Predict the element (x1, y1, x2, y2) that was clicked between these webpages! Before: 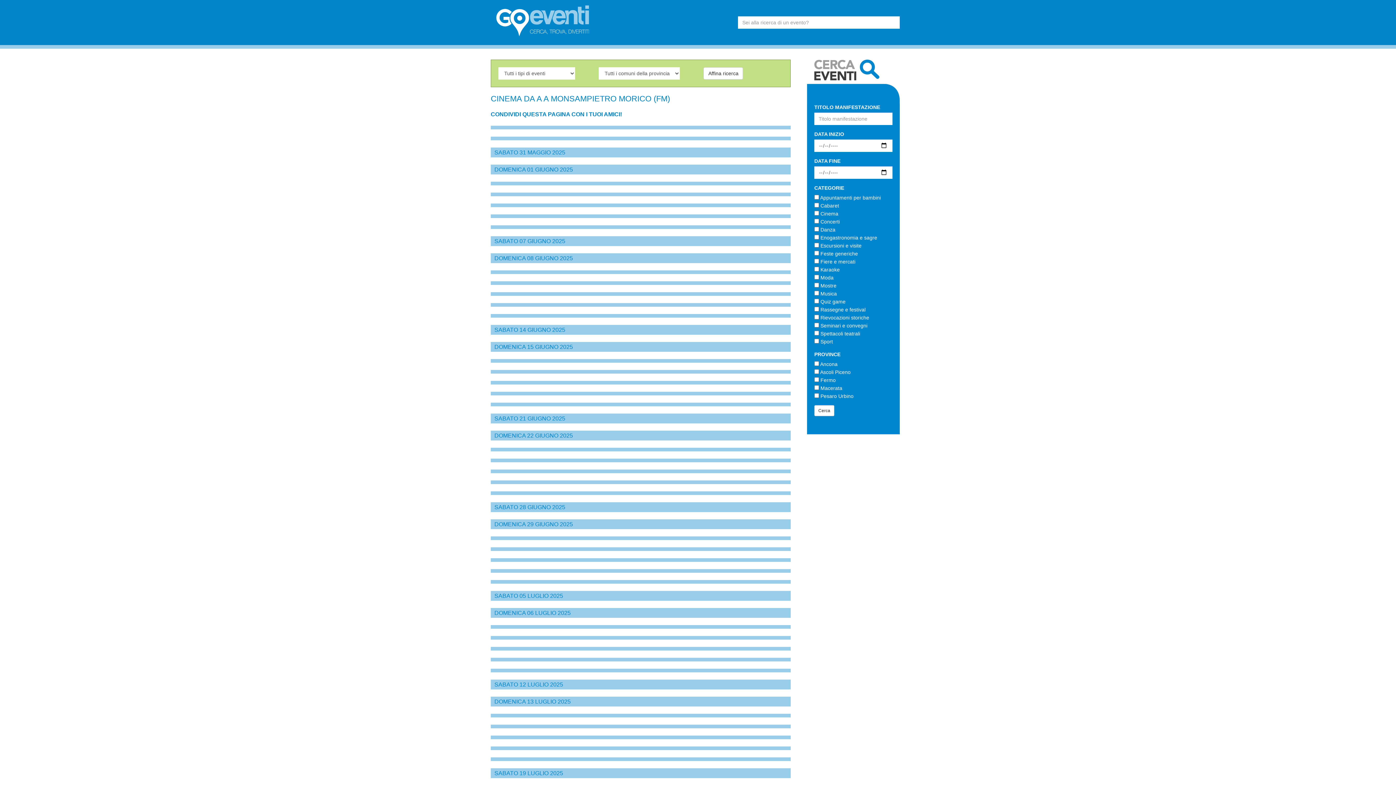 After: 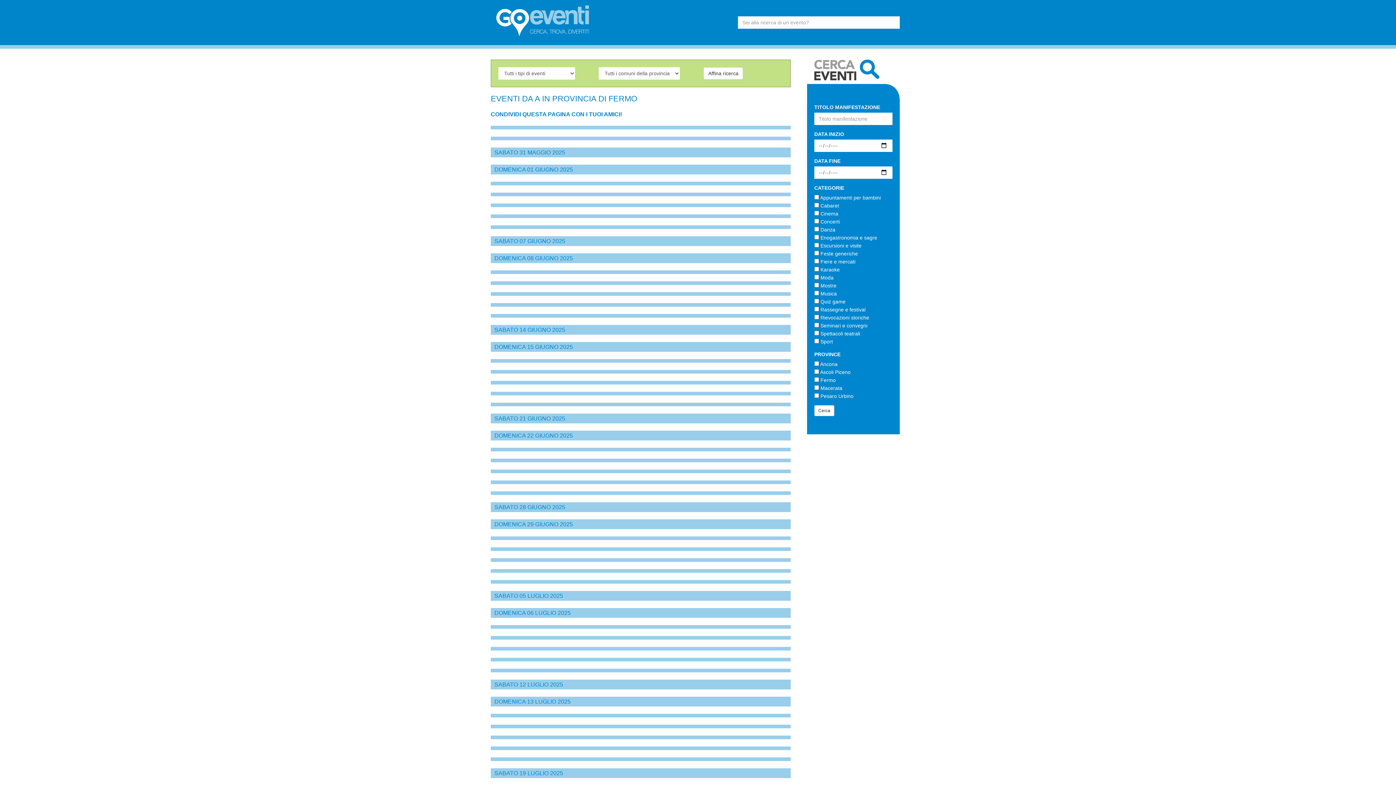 Action: bbox: (703, 67, 743, 79) label: Affina ricerca